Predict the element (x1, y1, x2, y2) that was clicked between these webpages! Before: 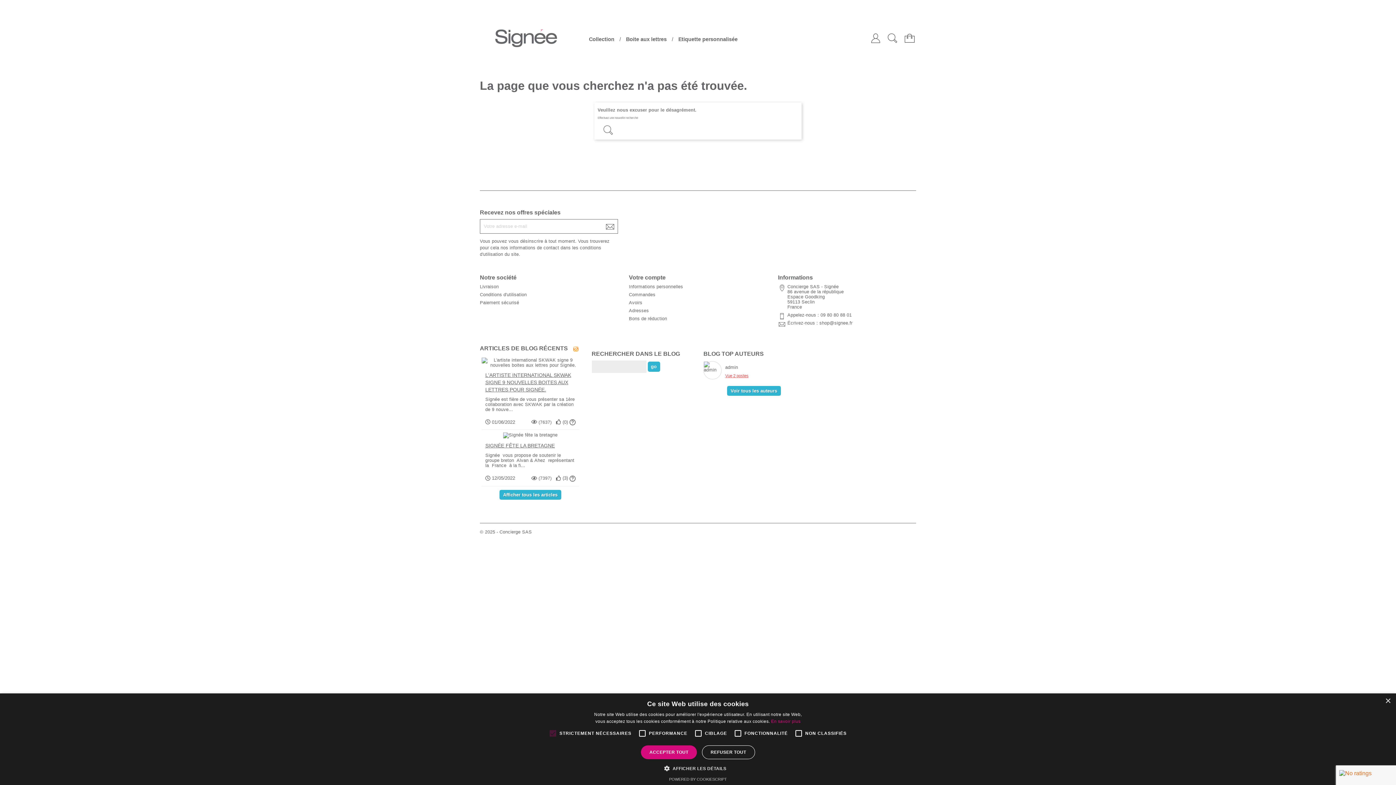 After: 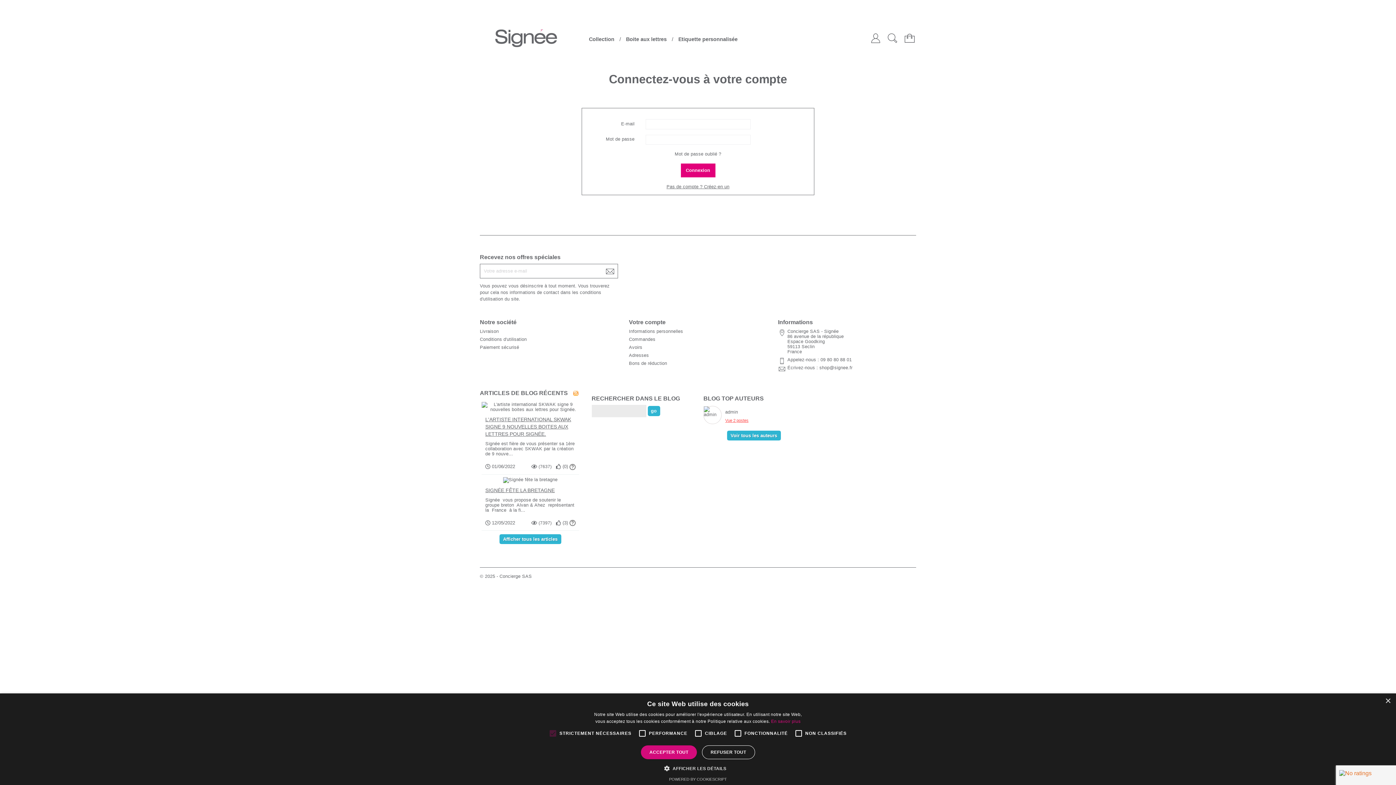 Action: label: Avoirs bbox: (629, 300, 642, 305)